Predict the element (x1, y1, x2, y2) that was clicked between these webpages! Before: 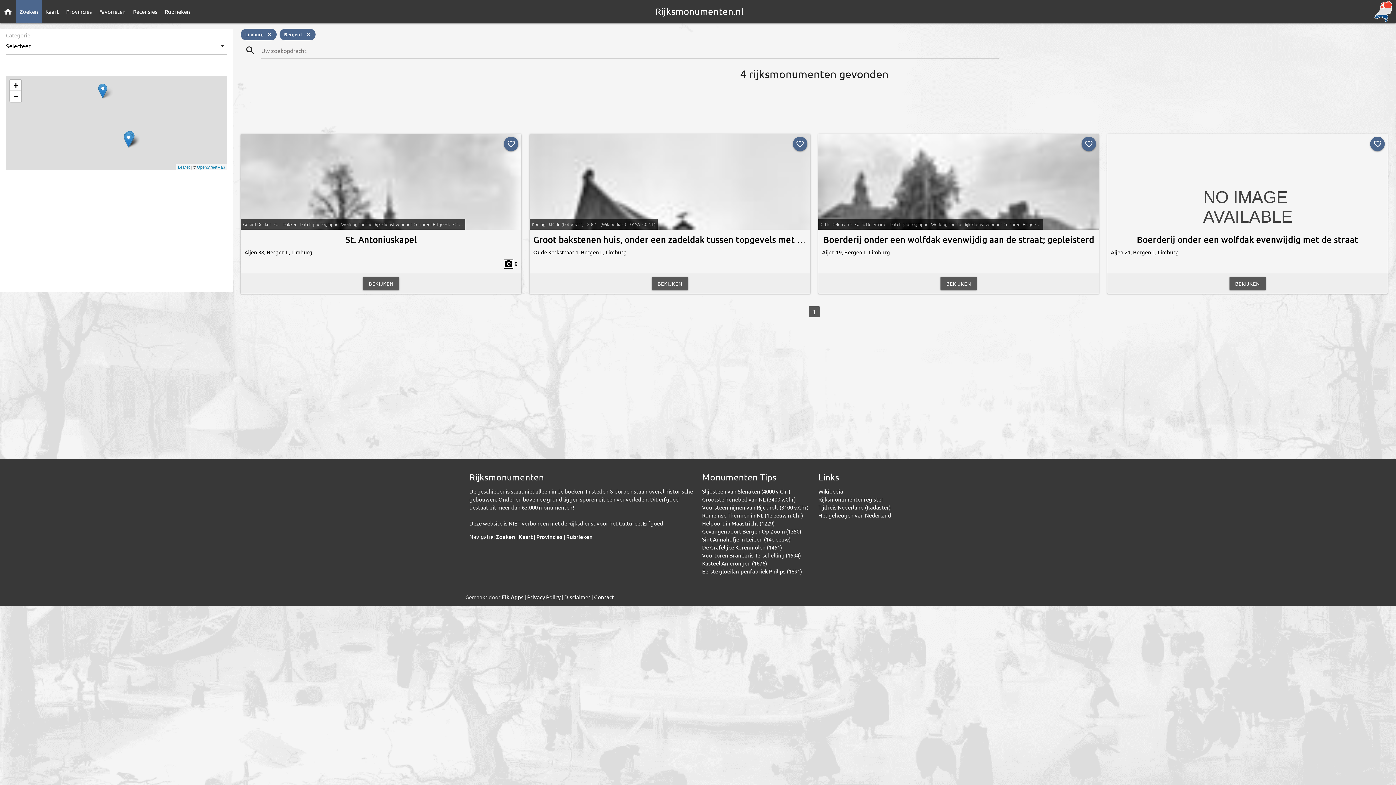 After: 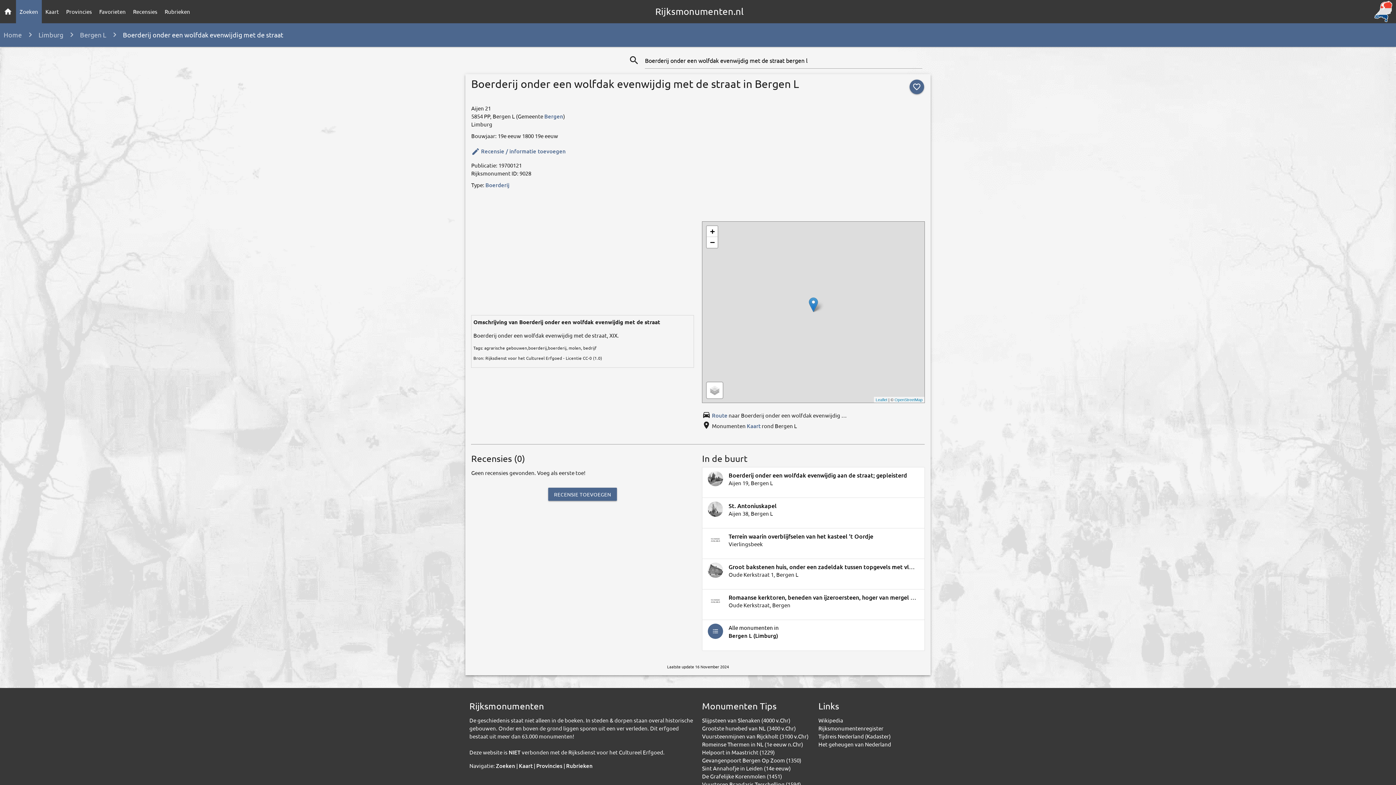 Action: bbox: (1229, 276, 1266, 290) label: BEKIJKEN